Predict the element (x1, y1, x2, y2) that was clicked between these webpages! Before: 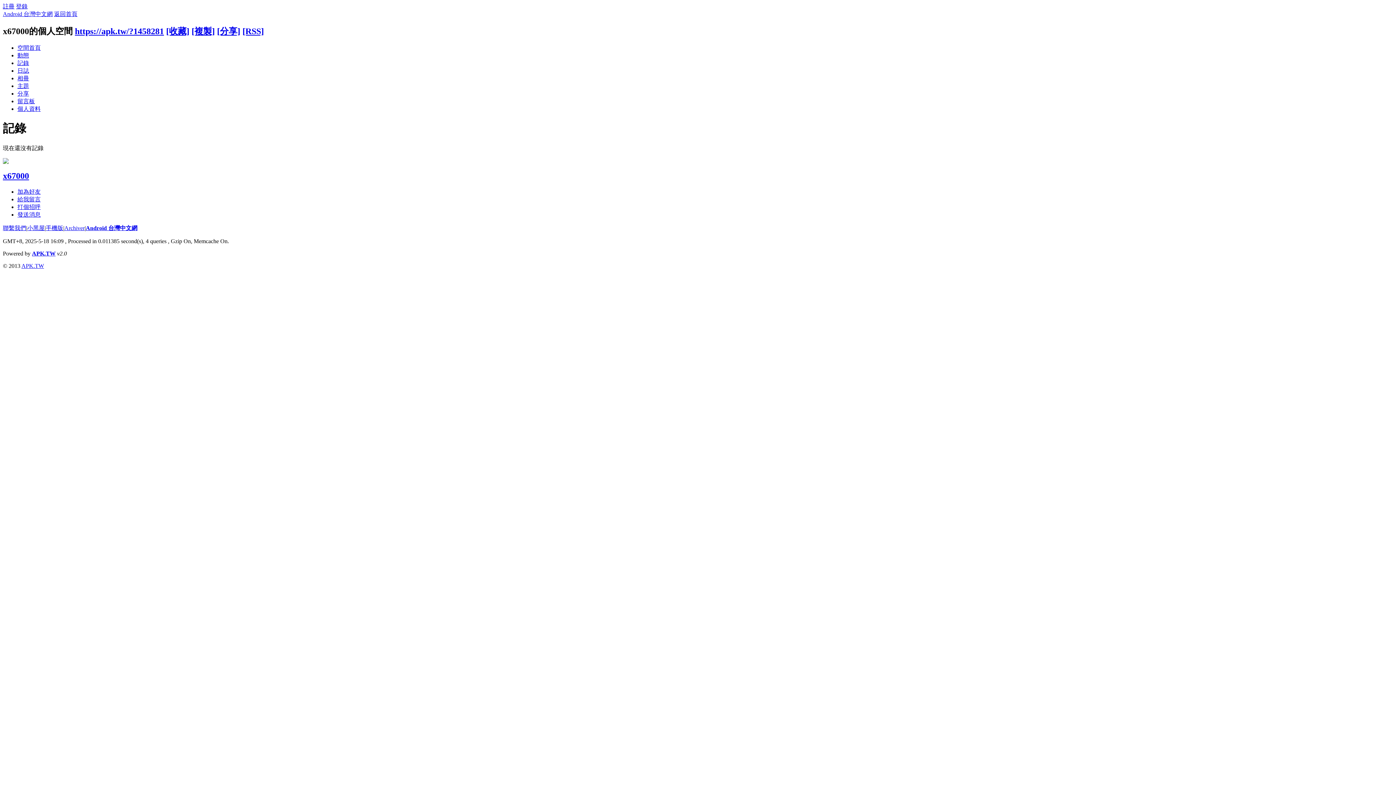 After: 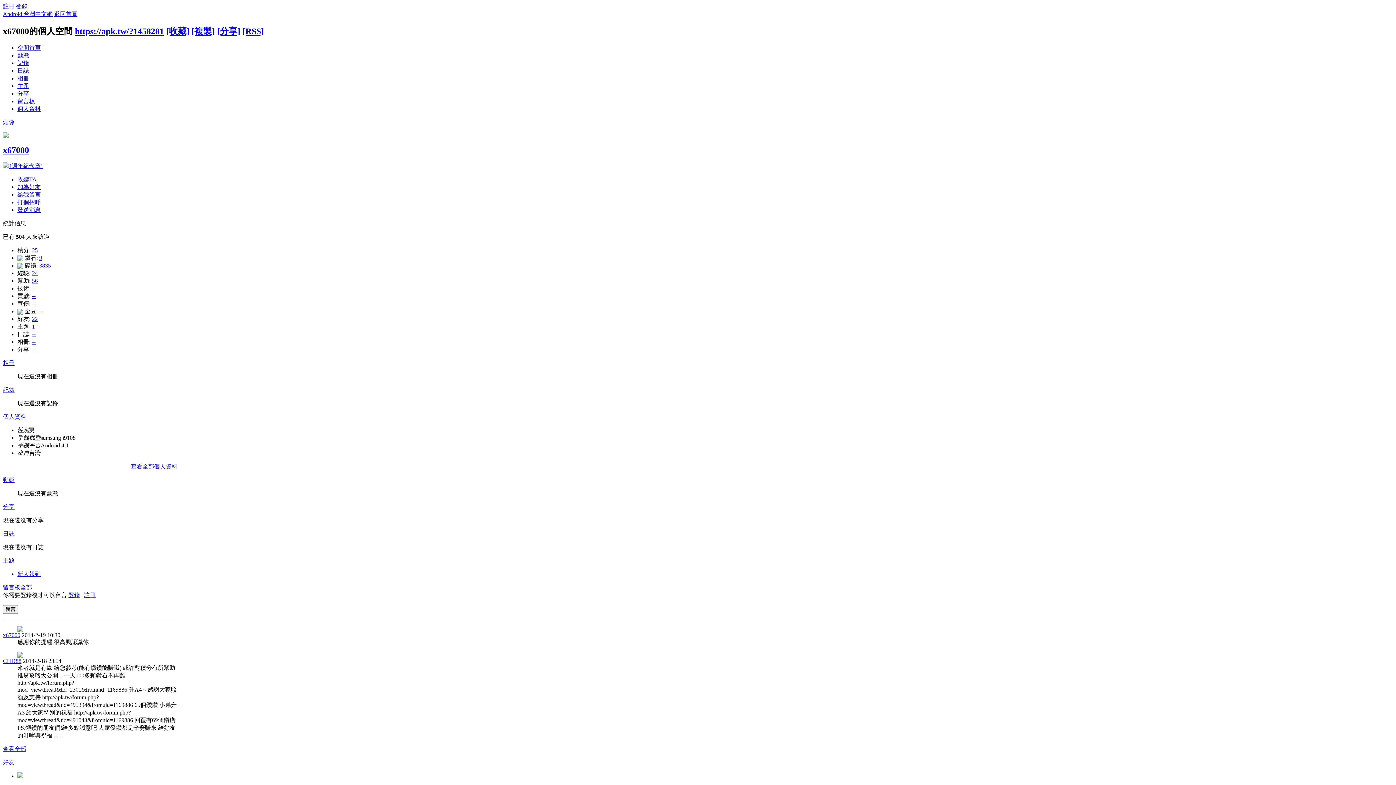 Action: label: [複製] bbox: (191, 26, 214, 35)